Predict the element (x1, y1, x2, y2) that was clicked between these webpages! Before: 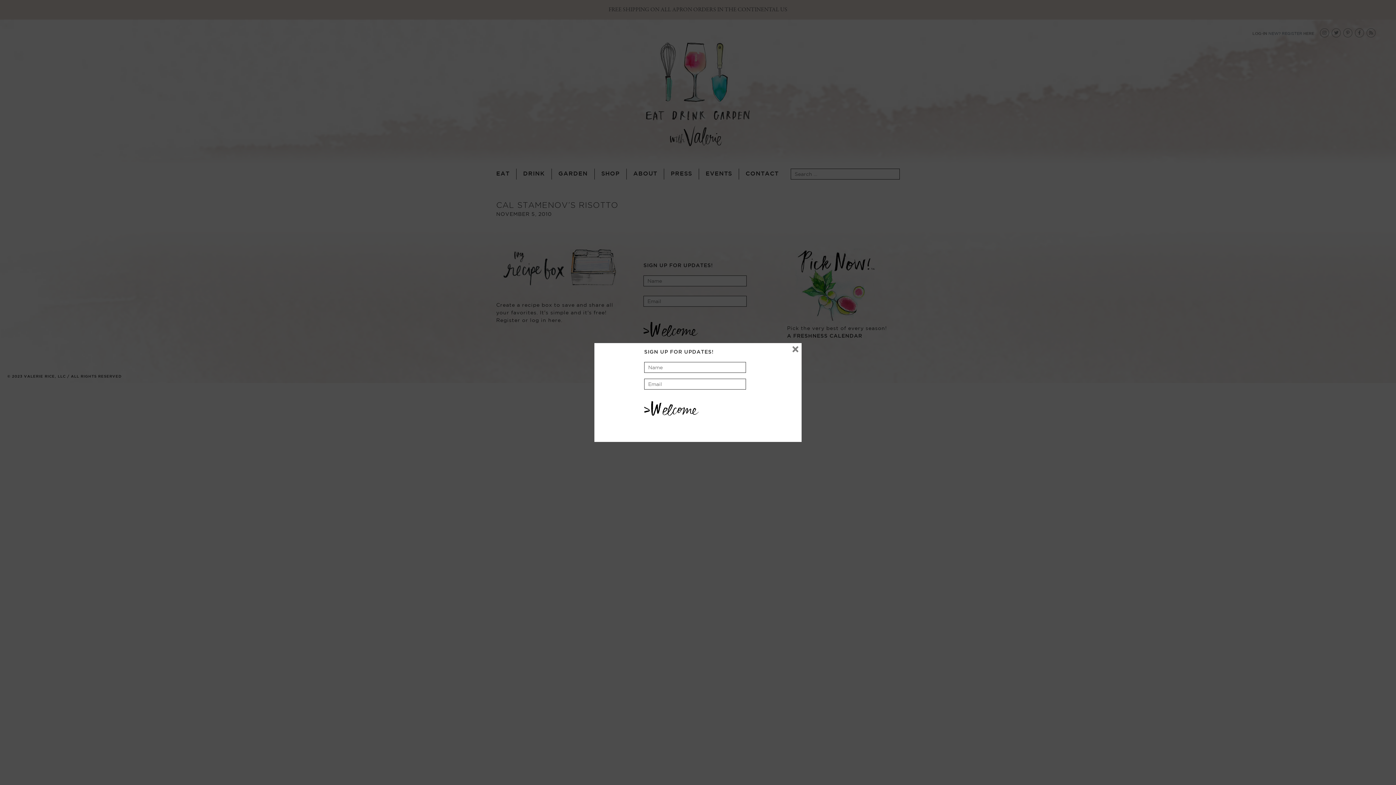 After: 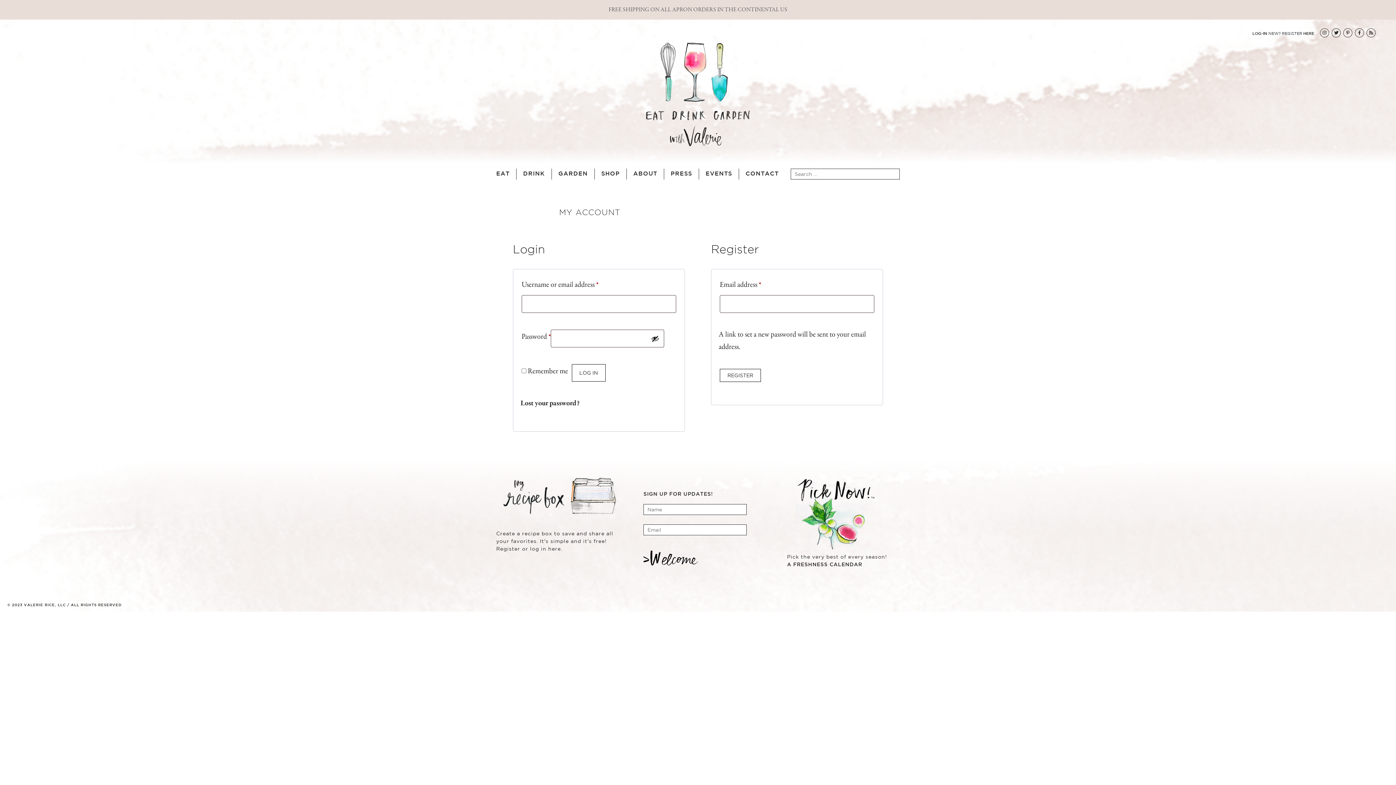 Action: label: LOG-IN bbox: (1252, 32, 1267, 36)